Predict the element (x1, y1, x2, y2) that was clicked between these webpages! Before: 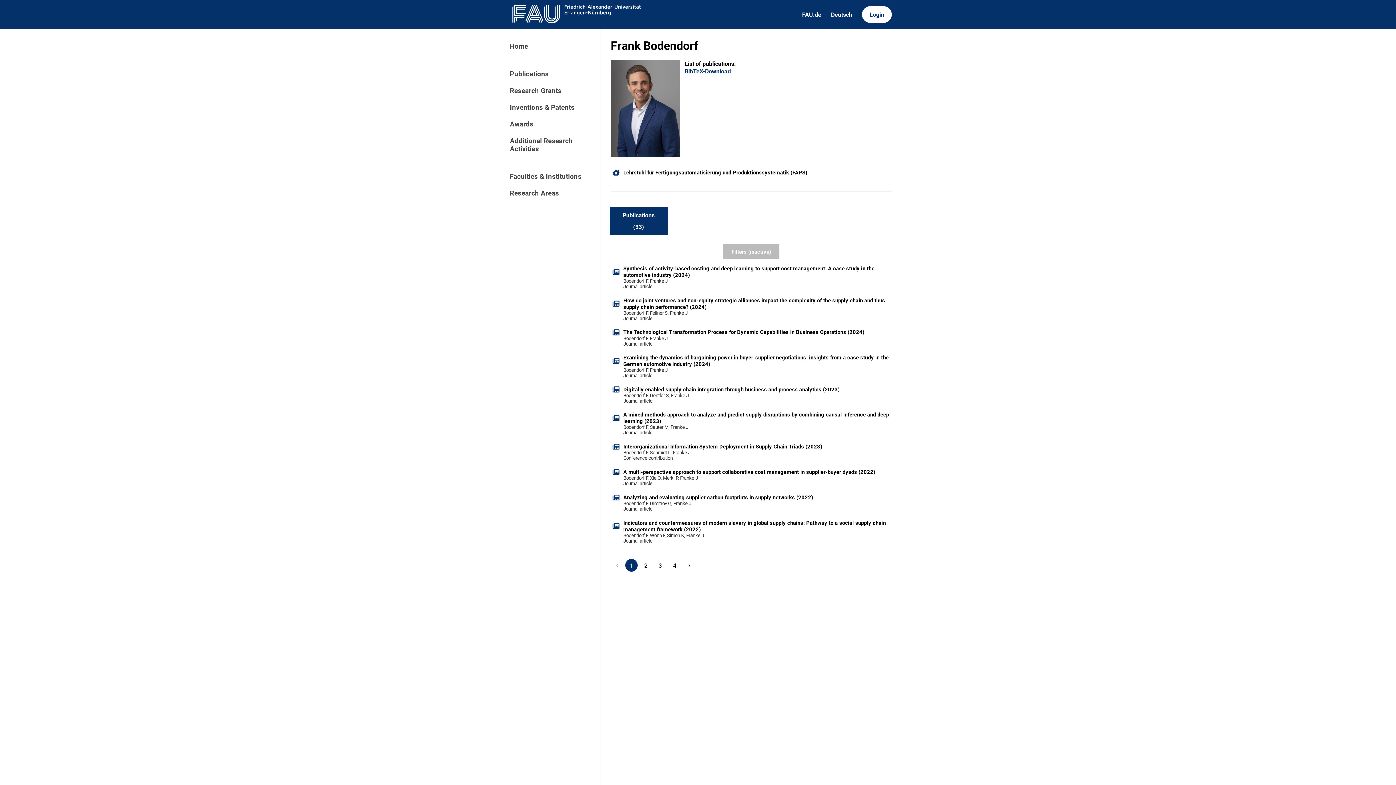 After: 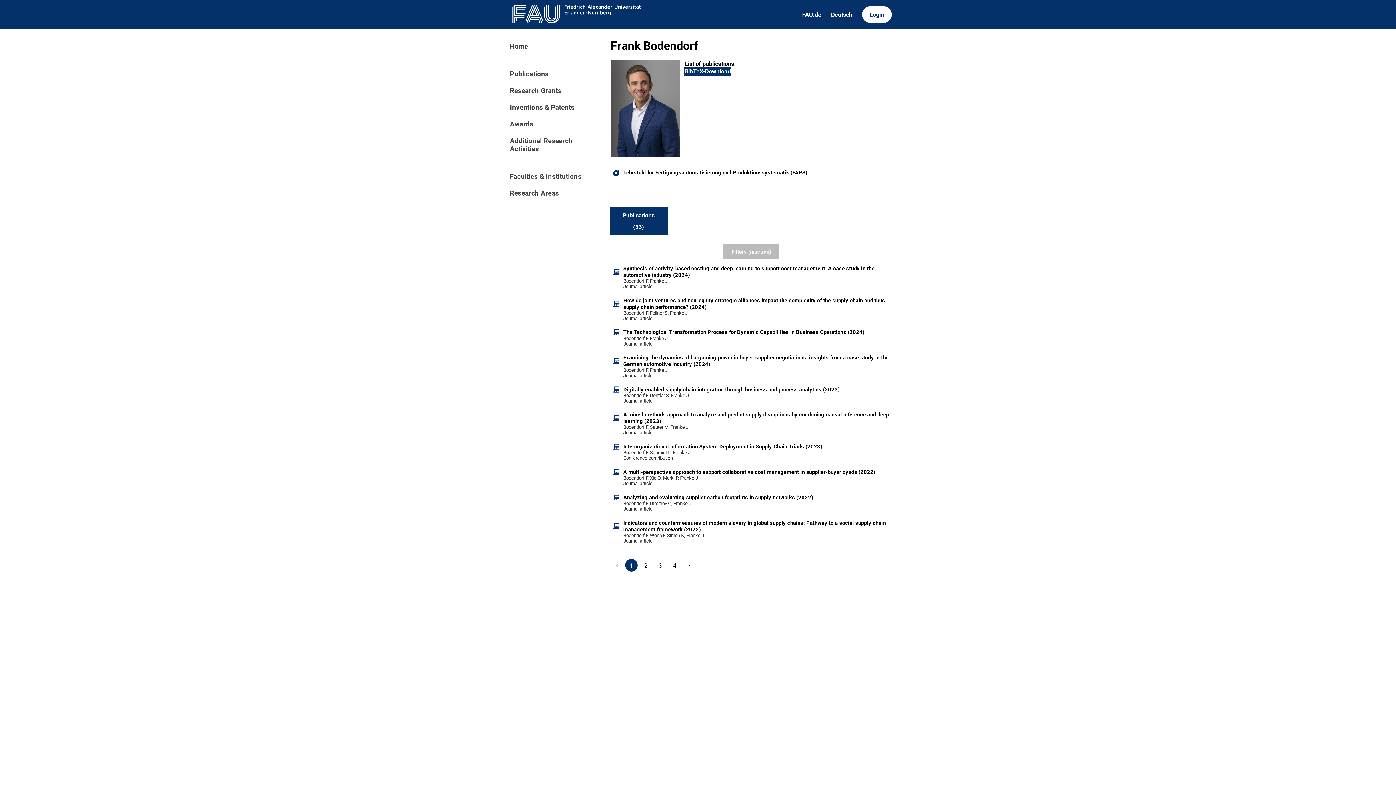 Action: bbox: (684, 67, 731, 76) label: 100479968